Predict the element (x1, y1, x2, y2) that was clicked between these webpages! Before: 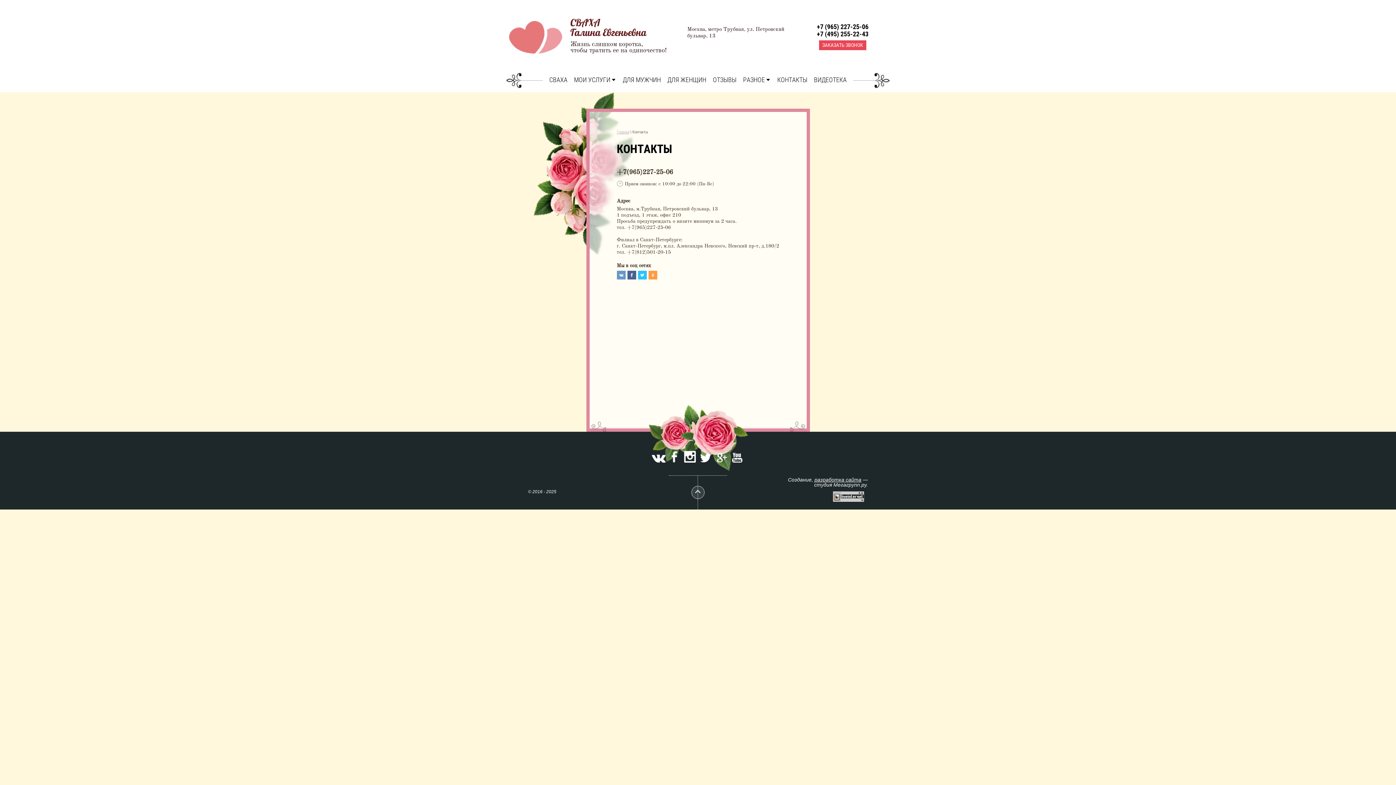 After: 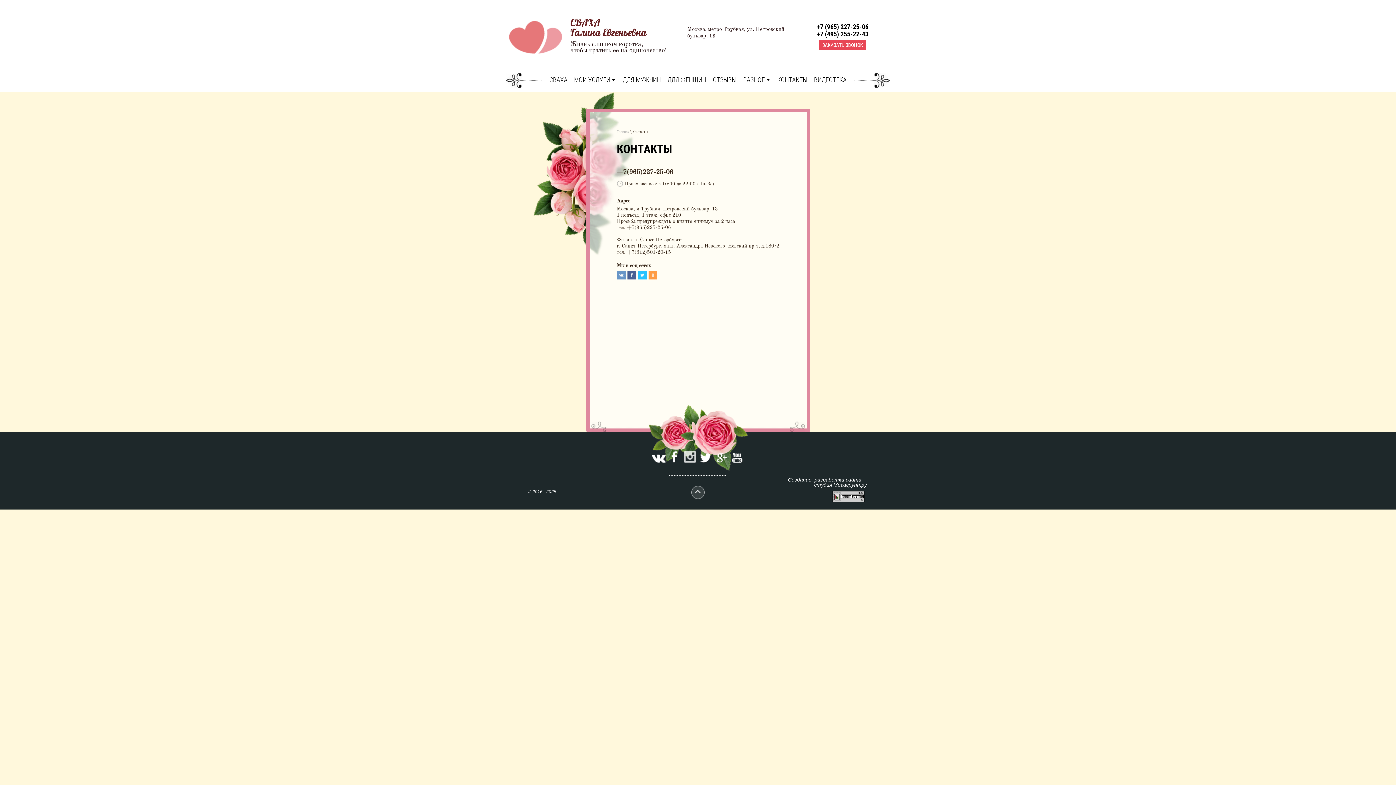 Action: bbox: (683, 458, 698, 464) label:  